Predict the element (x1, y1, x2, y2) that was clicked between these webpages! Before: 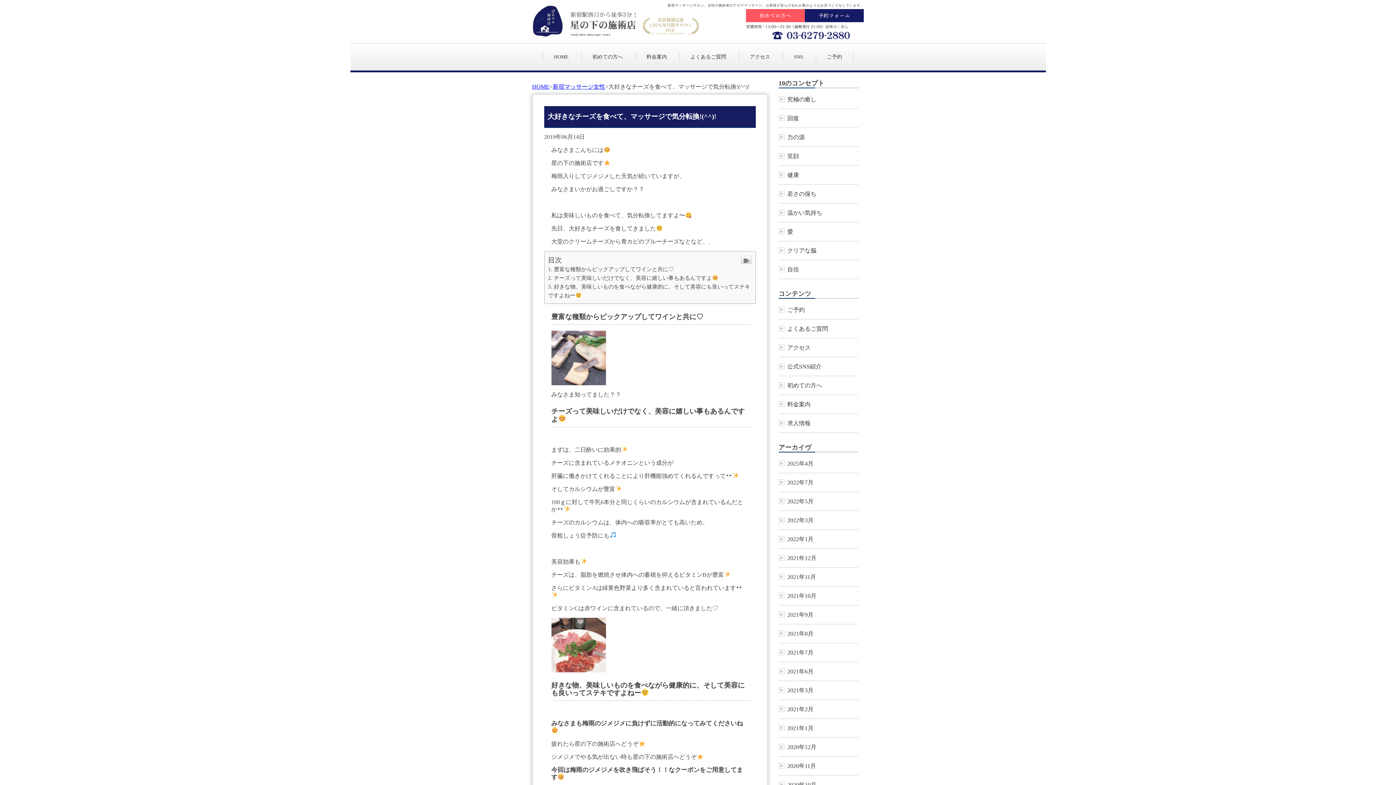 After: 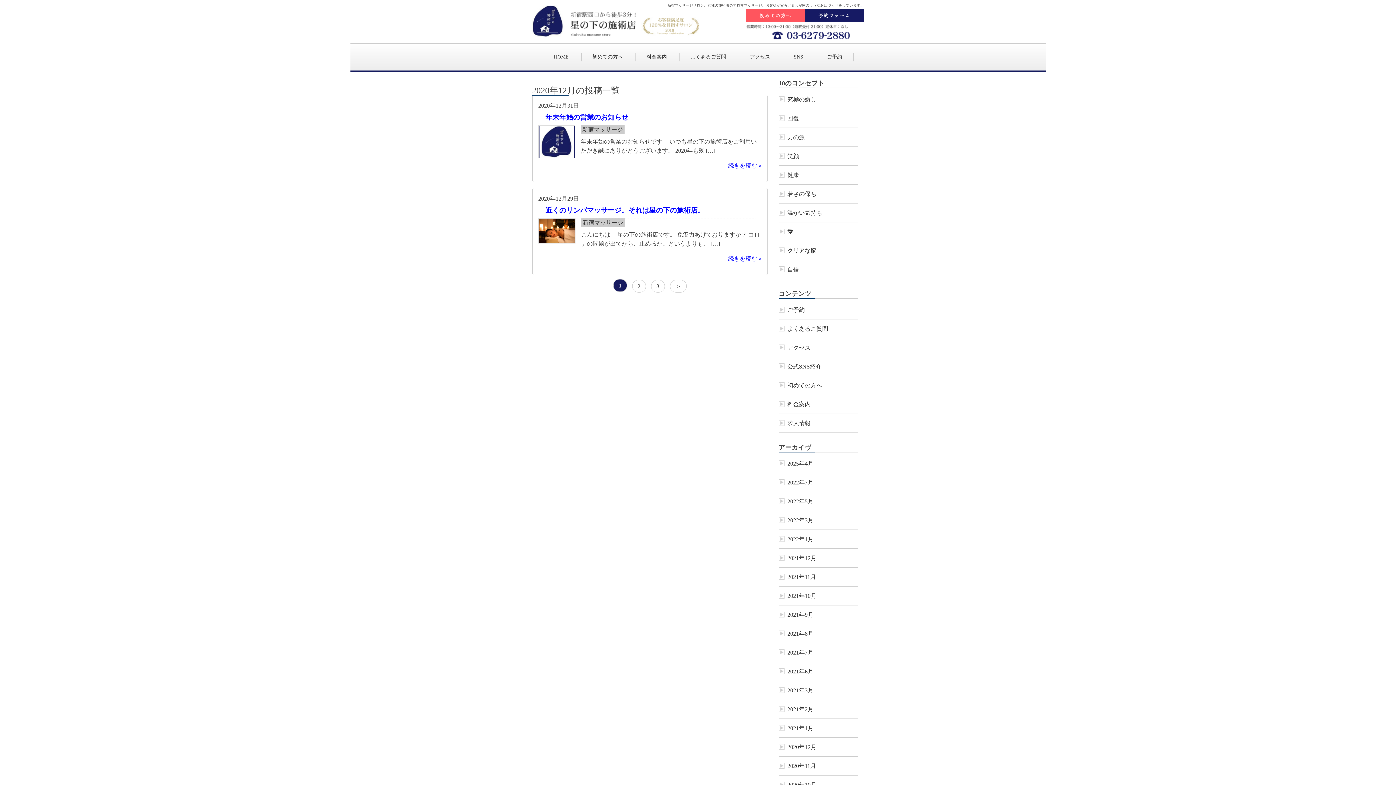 Action: label: 2020年12月 bbox: (778, 738, 858, 756)